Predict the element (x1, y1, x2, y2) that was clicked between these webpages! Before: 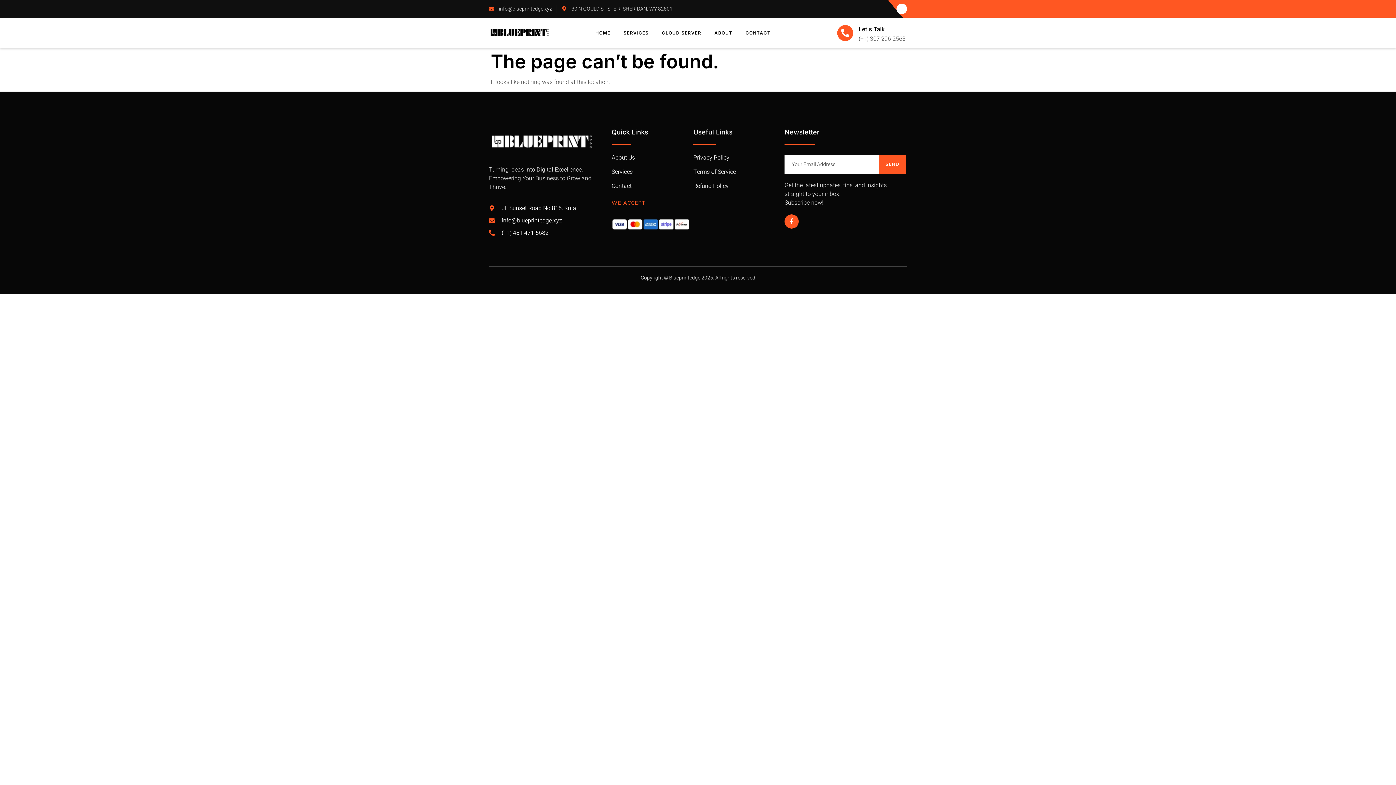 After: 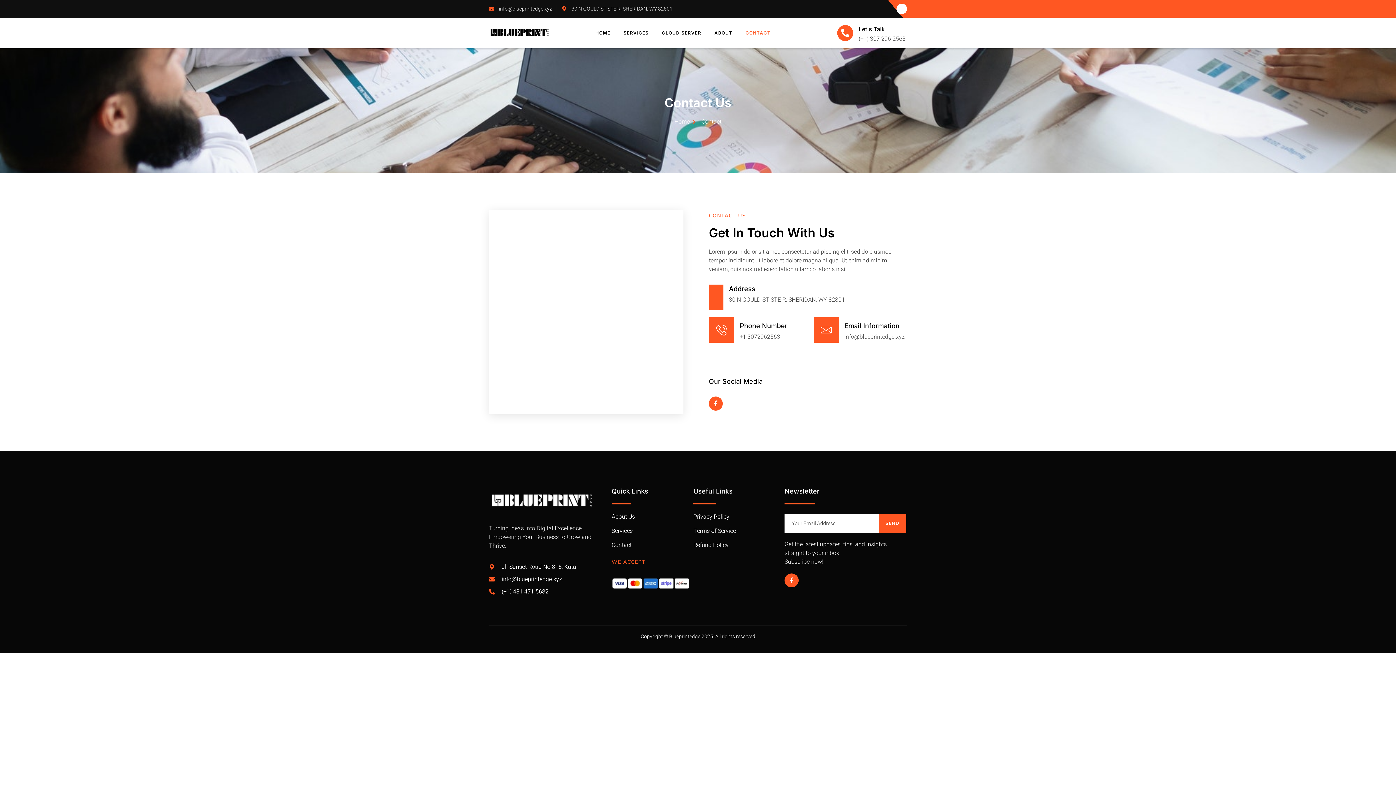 Action: bbox: (611, 181, 689, 190) label: Contact